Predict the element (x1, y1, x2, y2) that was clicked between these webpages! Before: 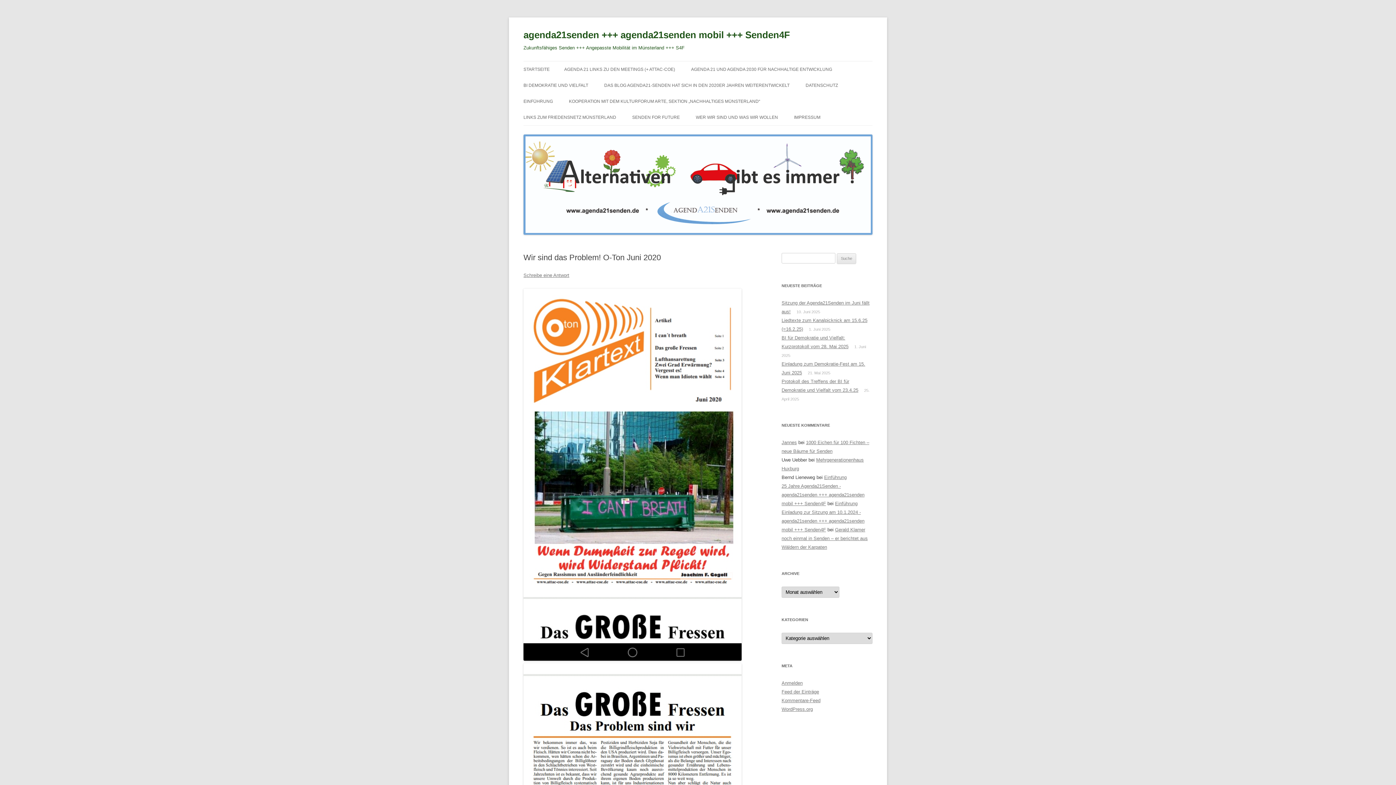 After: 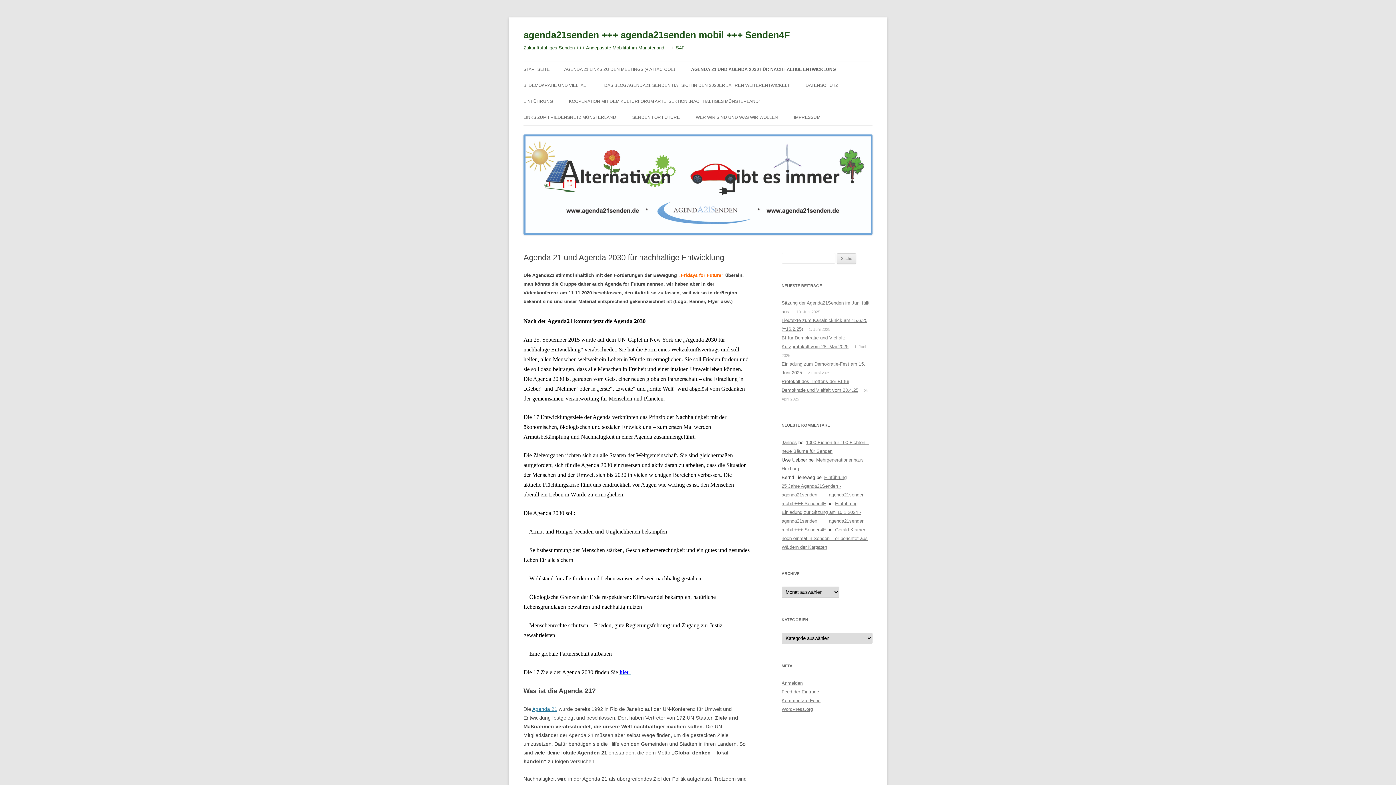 Action: label: AGENDA 21 UND AGENDA 2030 FÜR NACHHALTIGE ENTWICKLUNG bbox: (691, 61, 832, 77)